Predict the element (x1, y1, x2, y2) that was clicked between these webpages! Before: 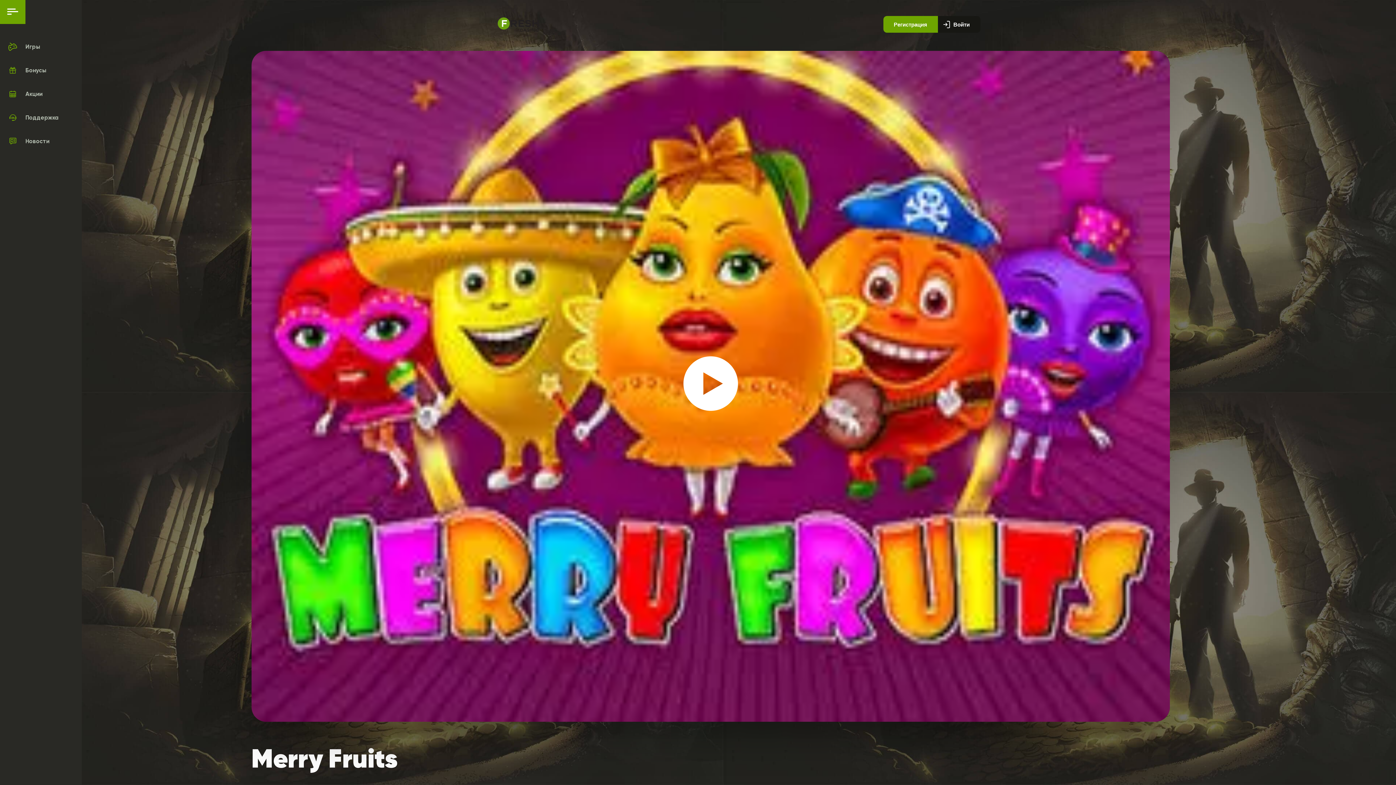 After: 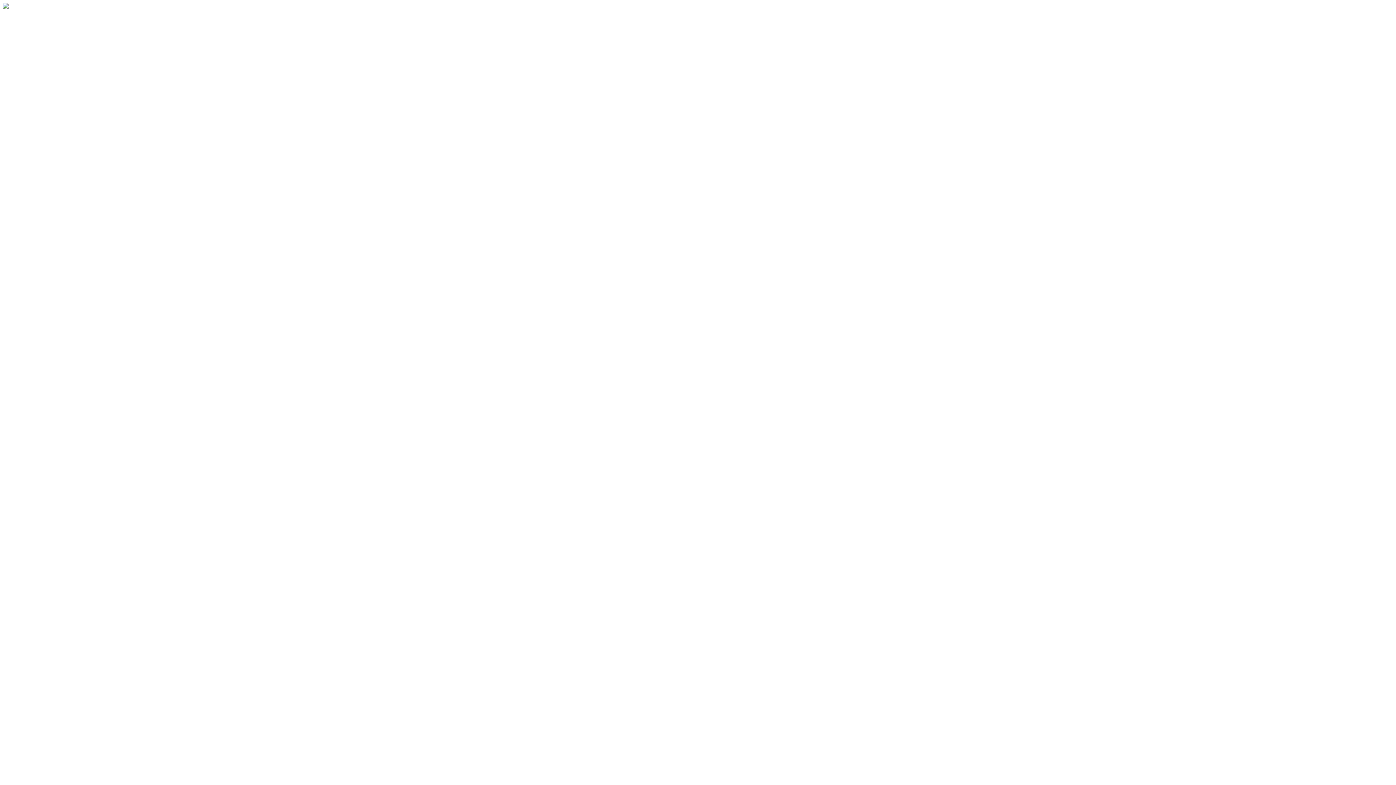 Action: label: Новости bbox: (0, 129, 81, 153)